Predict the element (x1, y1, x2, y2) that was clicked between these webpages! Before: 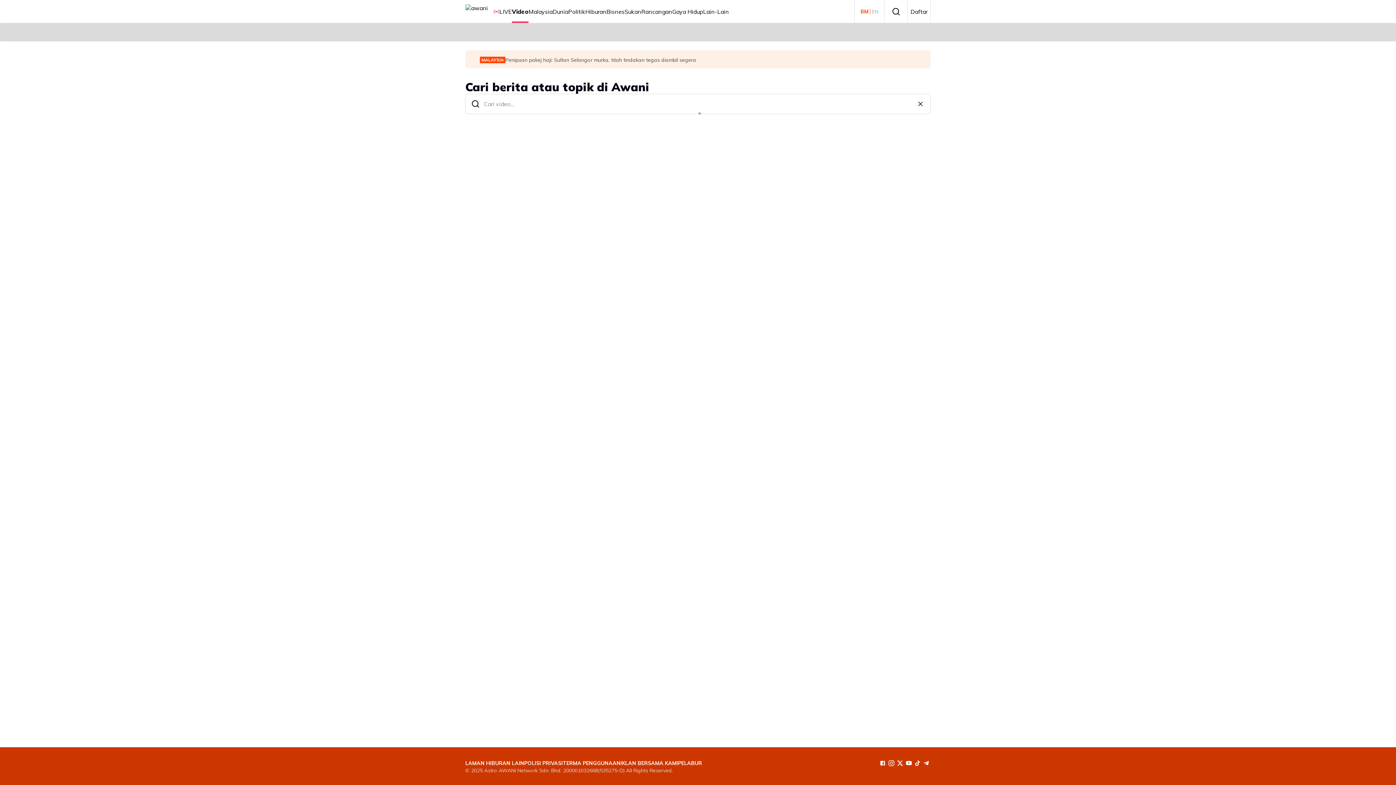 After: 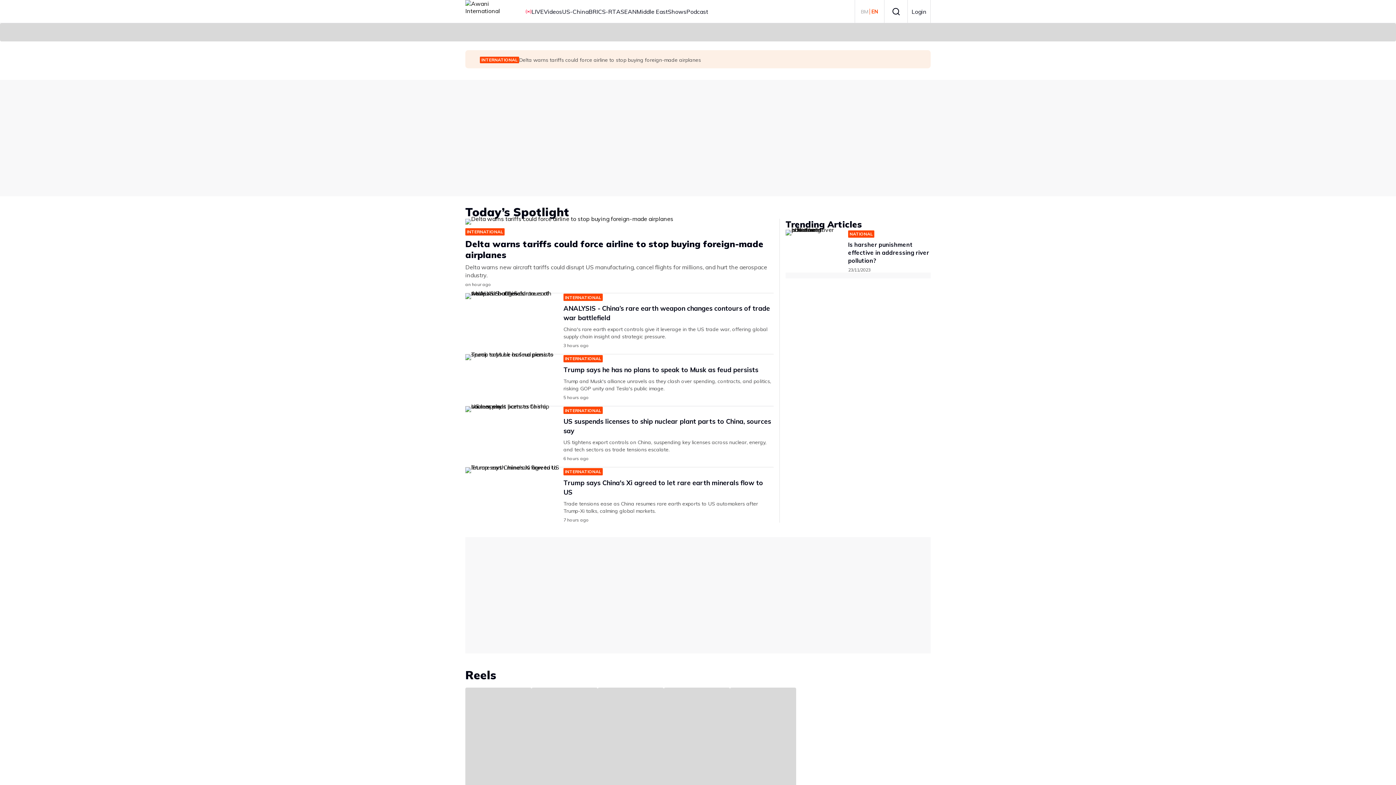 Action: bbox: (854, 0, 884, 22) label: BM
EN